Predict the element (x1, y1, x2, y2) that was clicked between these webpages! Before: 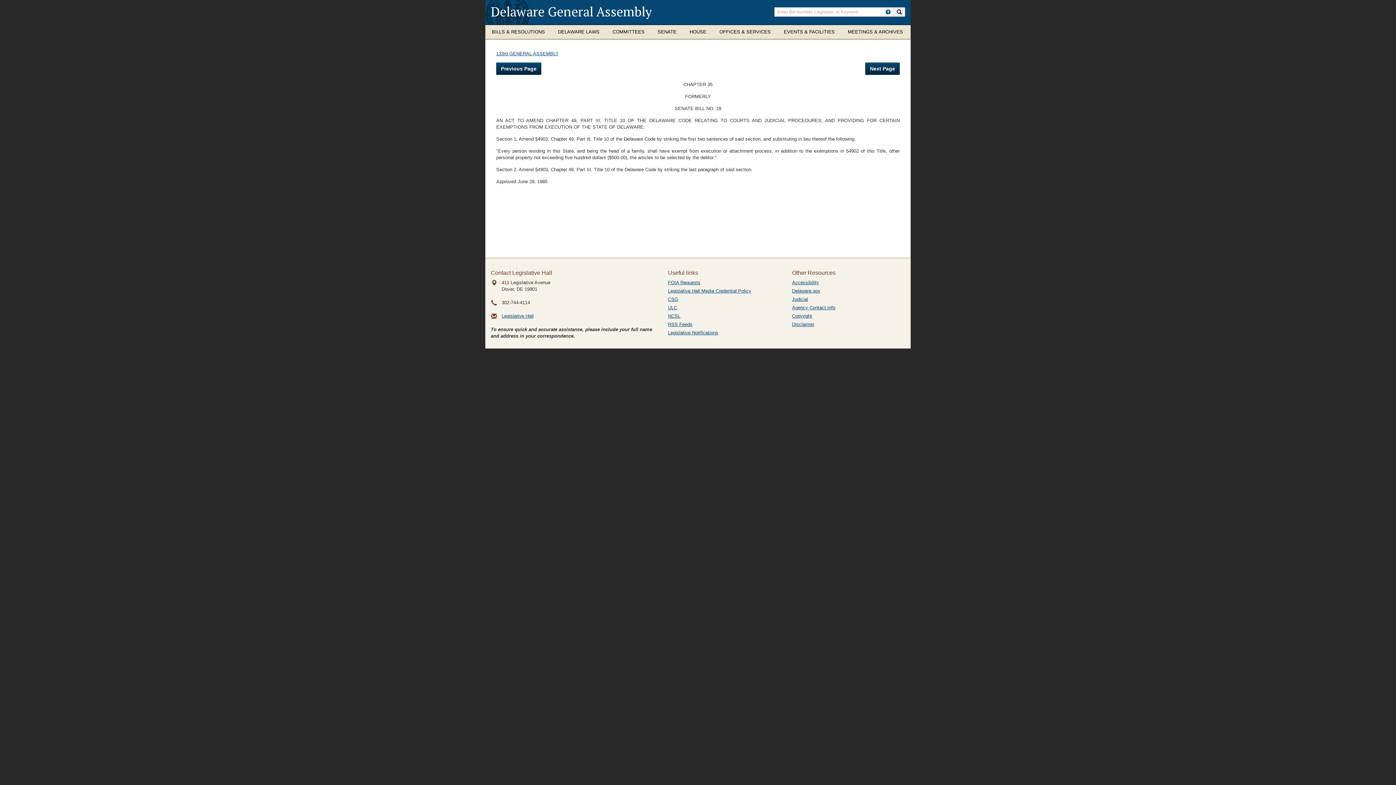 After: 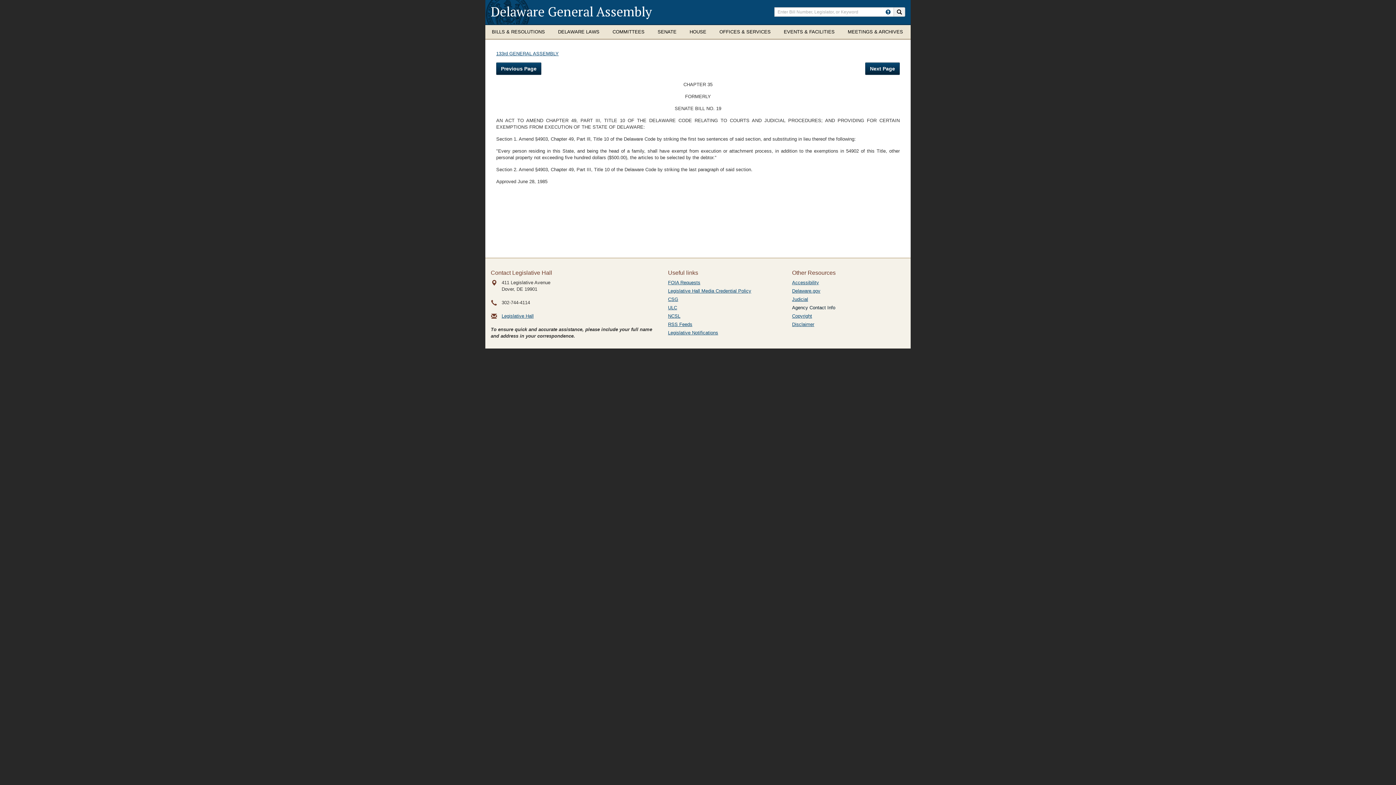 Action: bbox: (792, 305, 835, 310) label: Agency Contact Info